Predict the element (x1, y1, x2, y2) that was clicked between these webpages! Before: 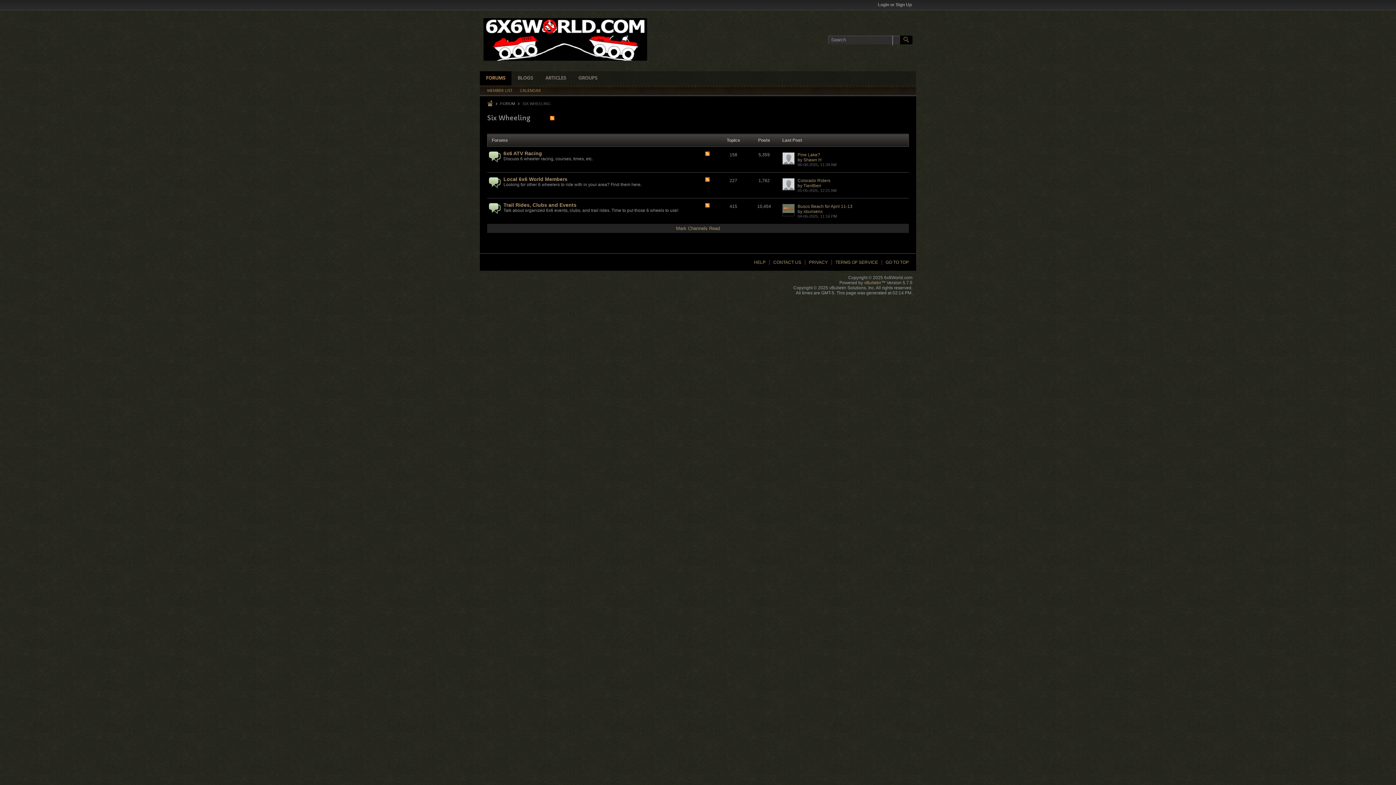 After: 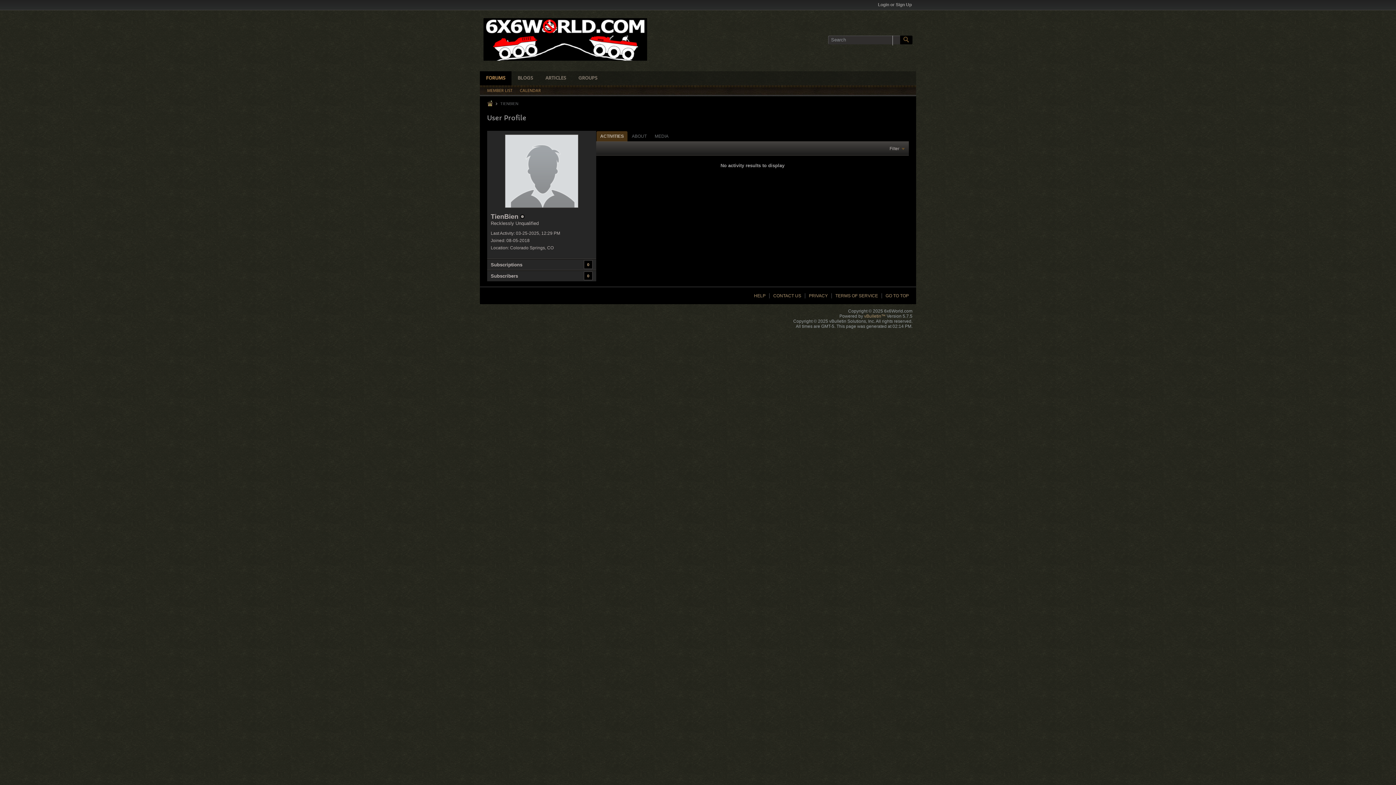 Action: bbox: (782, 178, 794, 190)